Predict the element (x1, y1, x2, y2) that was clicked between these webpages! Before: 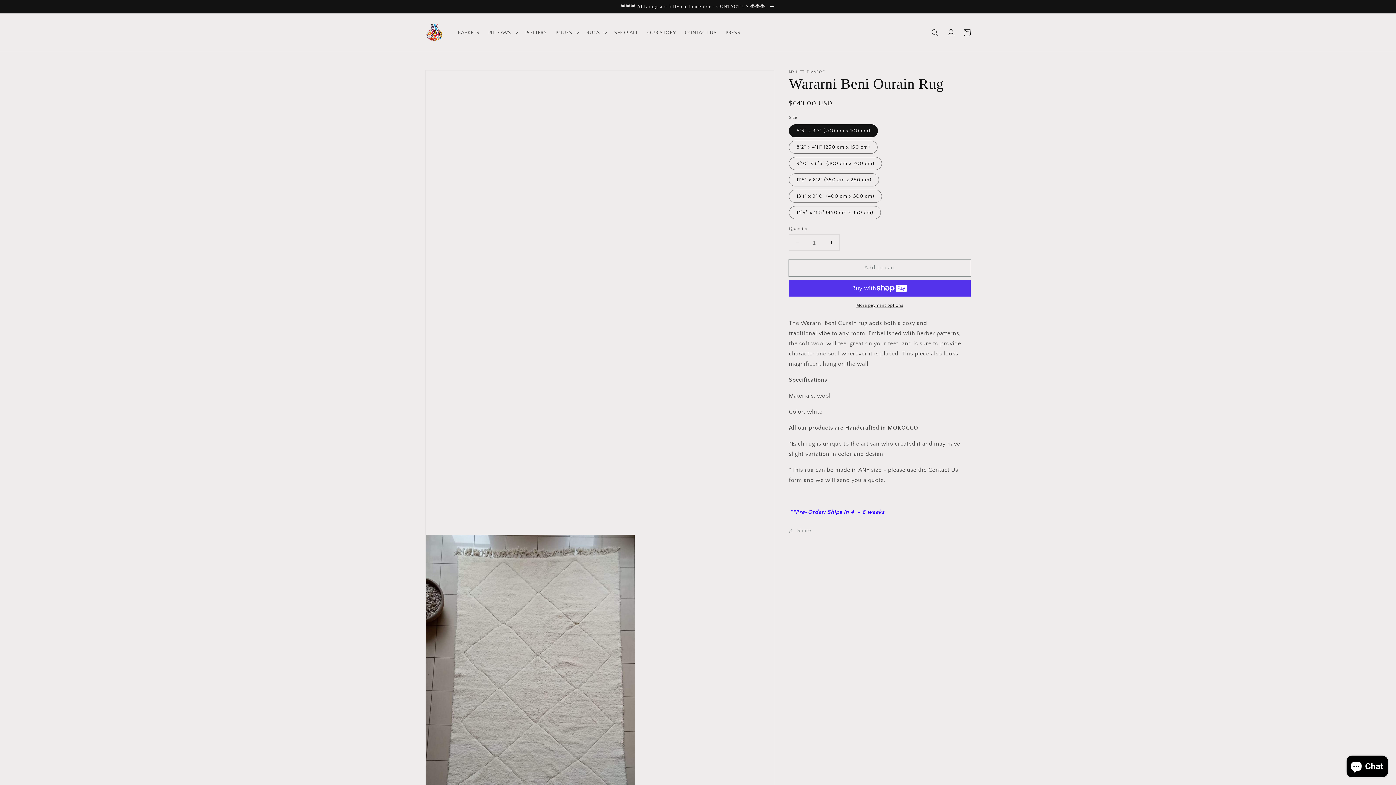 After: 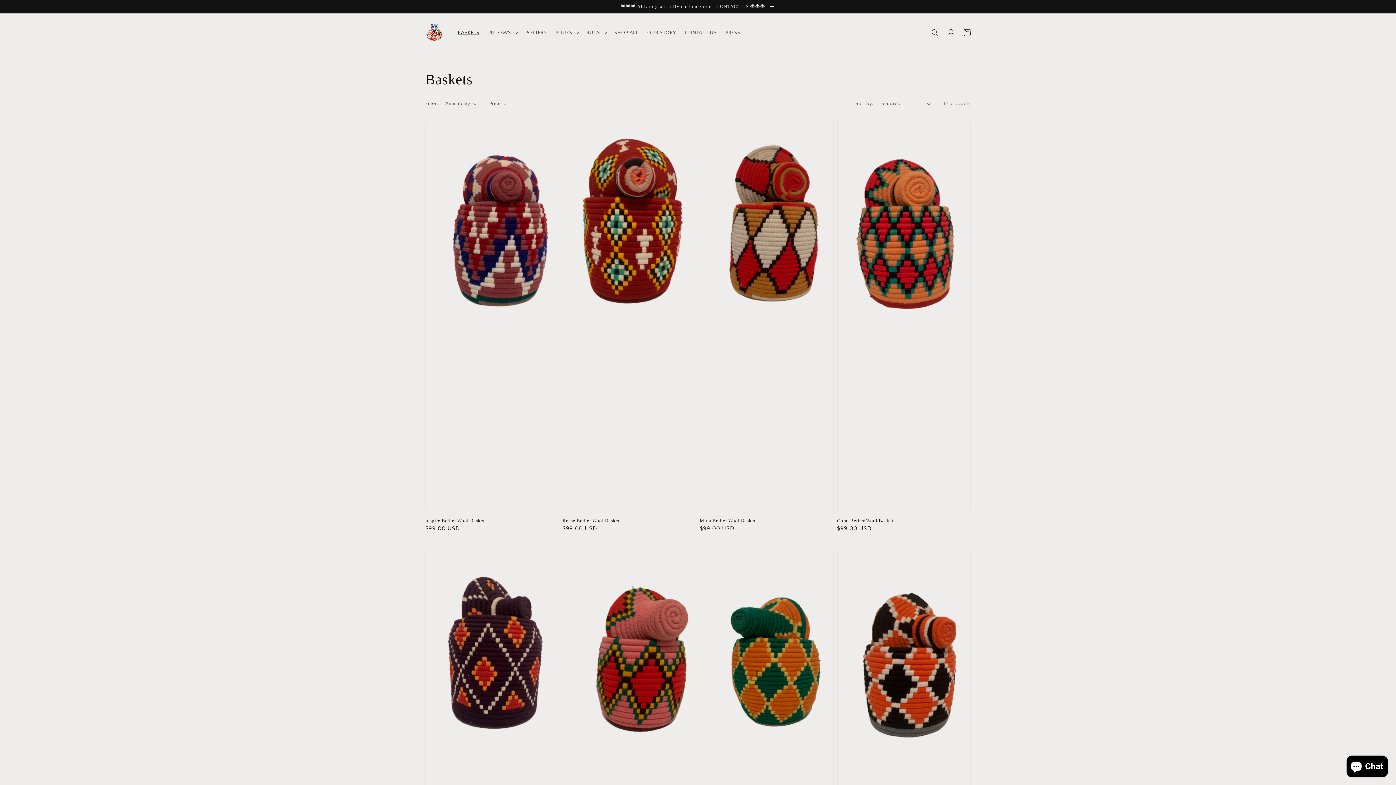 Action: bbox: (453, 24, 483, 40) label: BASKETS